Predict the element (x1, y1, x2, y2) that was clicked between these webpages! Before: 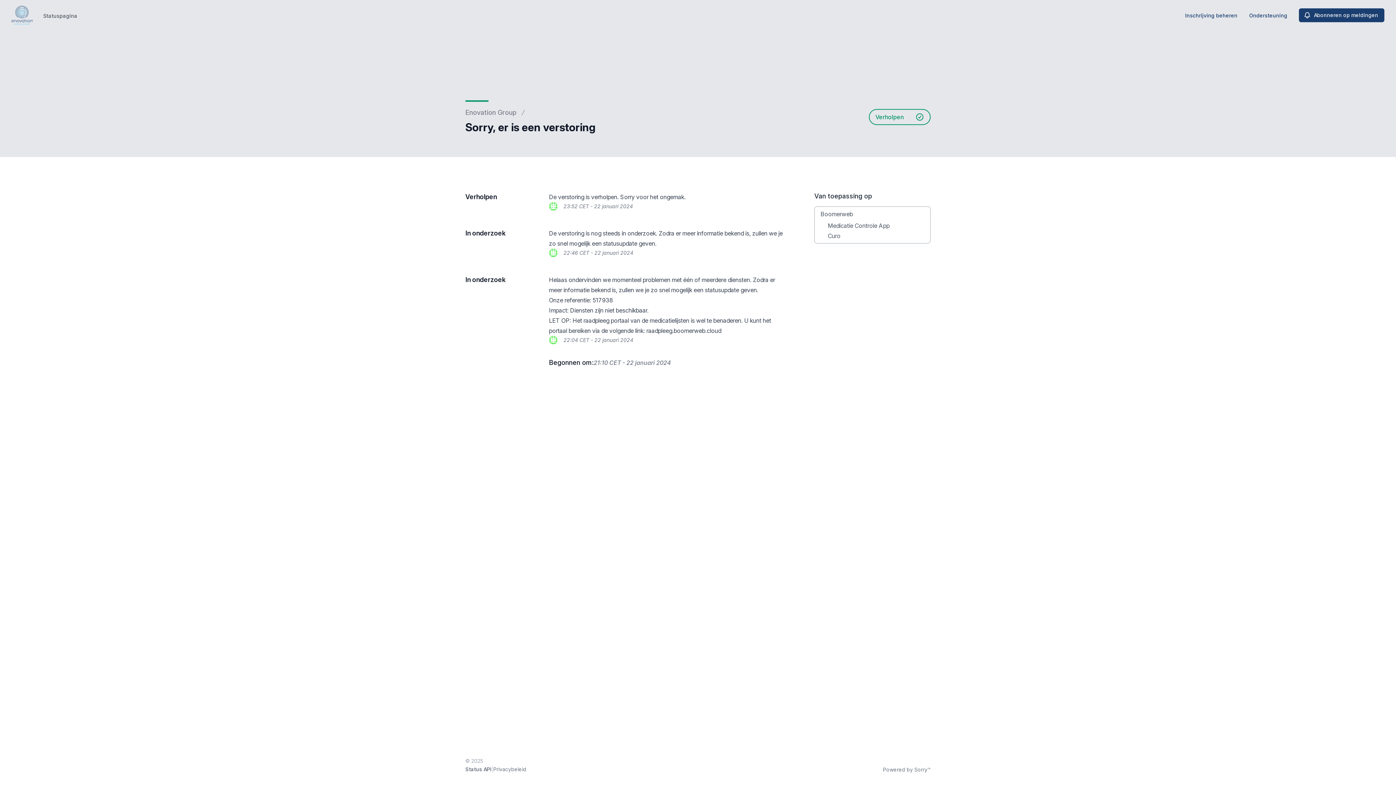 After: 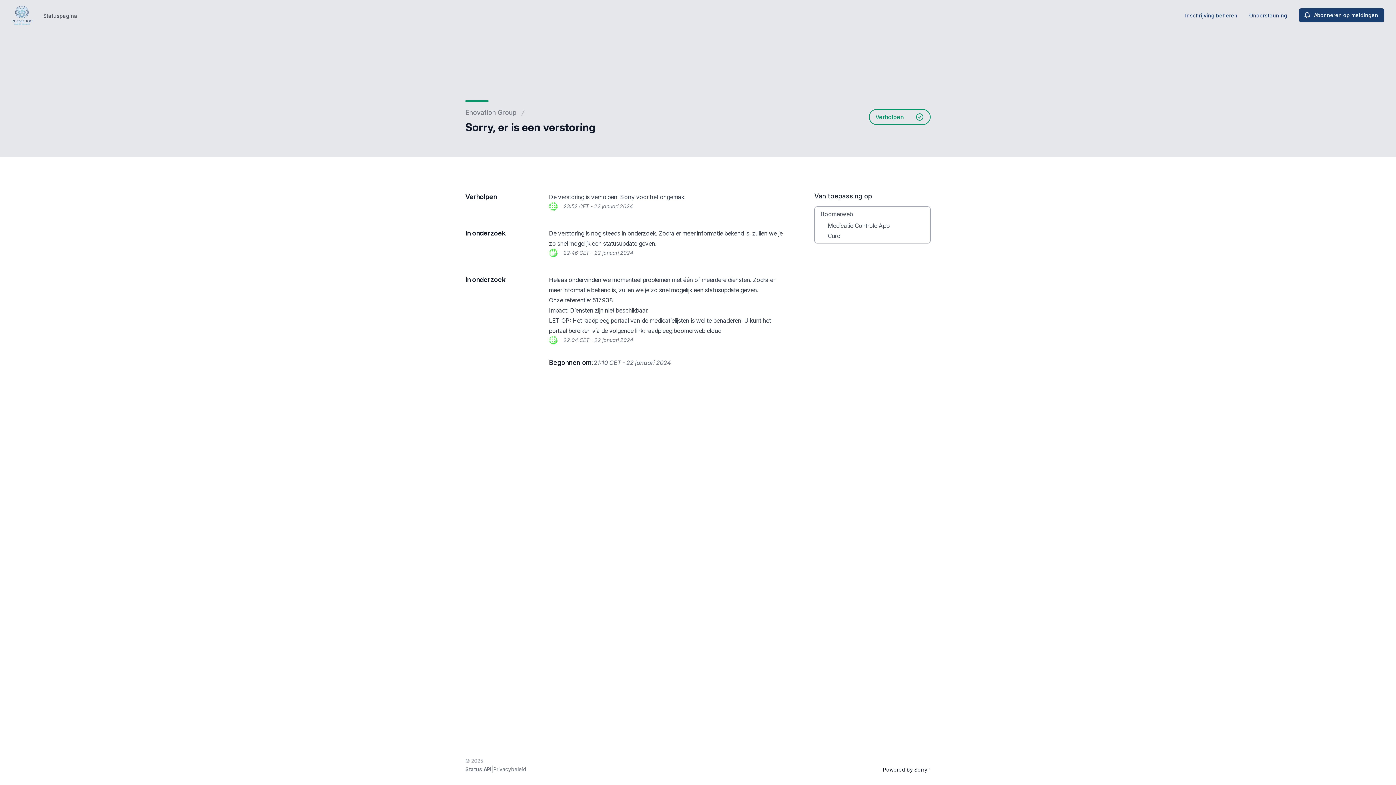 Action: label: Powered by Sorry™ bbox: (883, 766, 930, 773)